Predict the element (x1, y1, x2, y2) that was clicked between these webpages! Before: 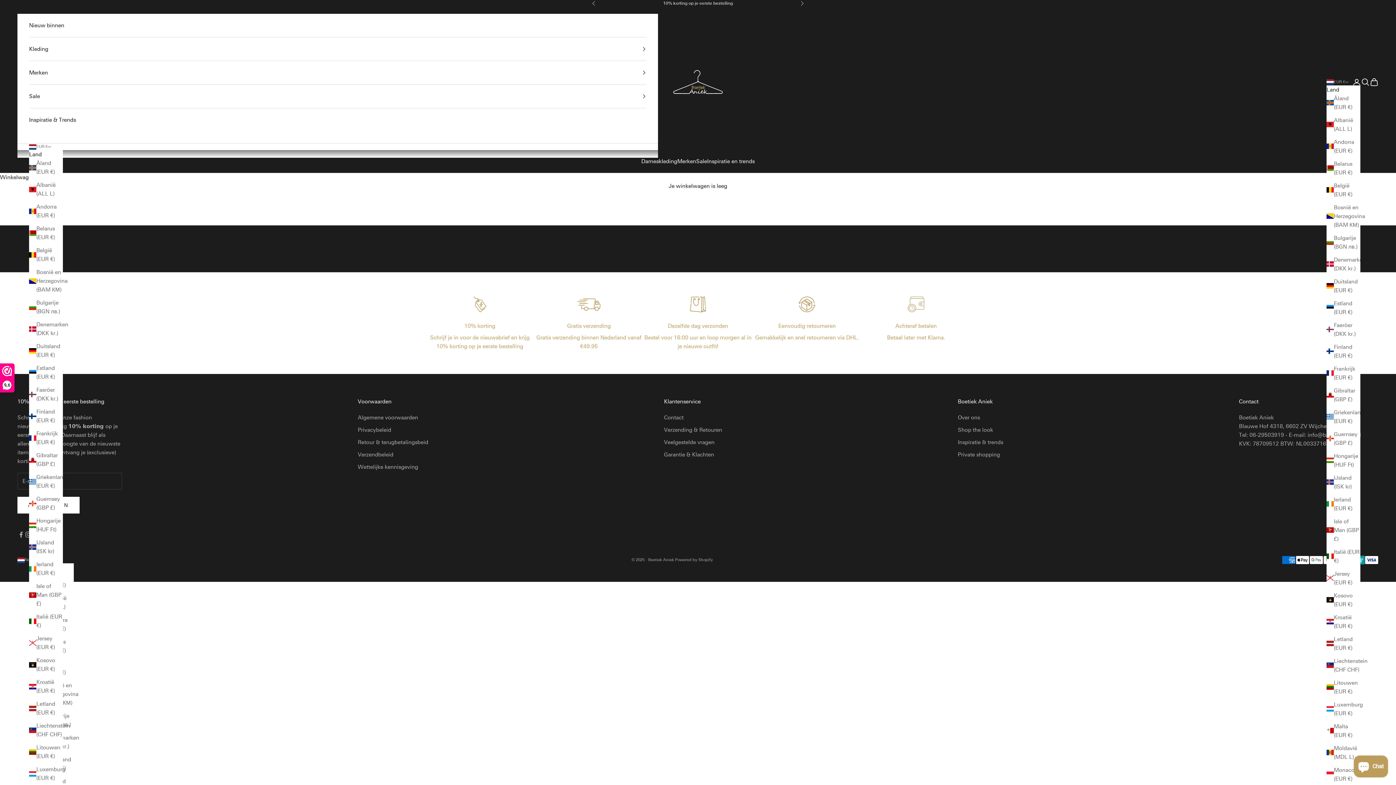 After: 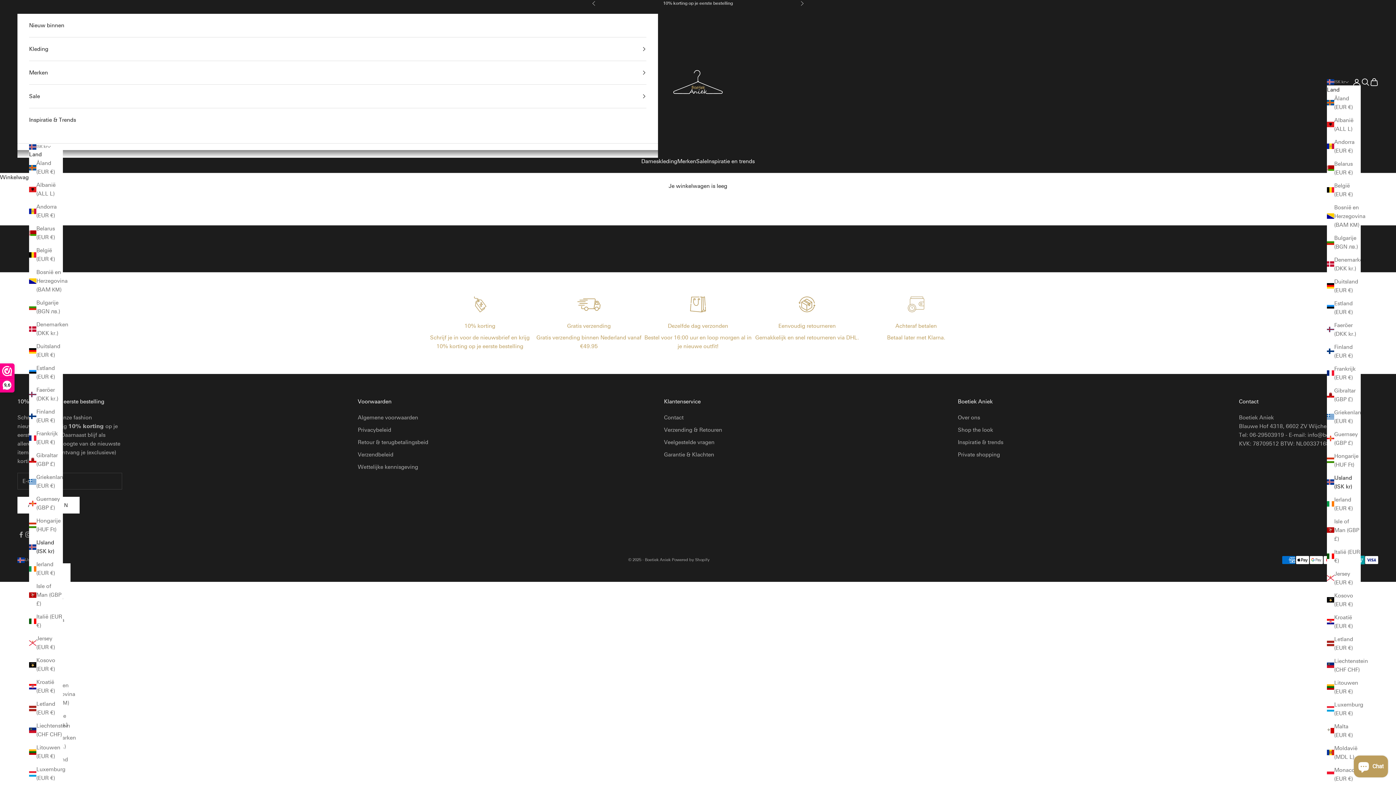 Action: label: IJsland (ISK kr) bbox: (29, 538, 62, 556)